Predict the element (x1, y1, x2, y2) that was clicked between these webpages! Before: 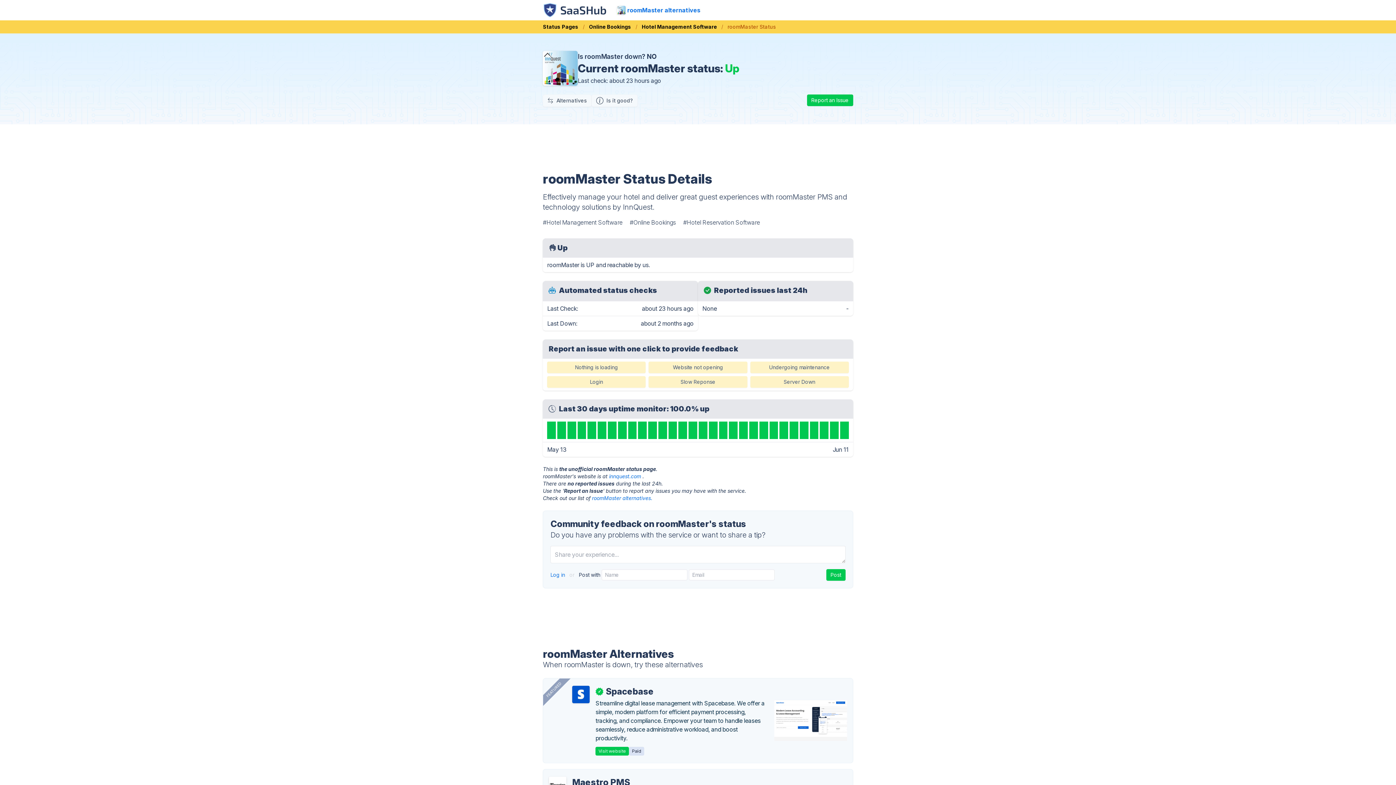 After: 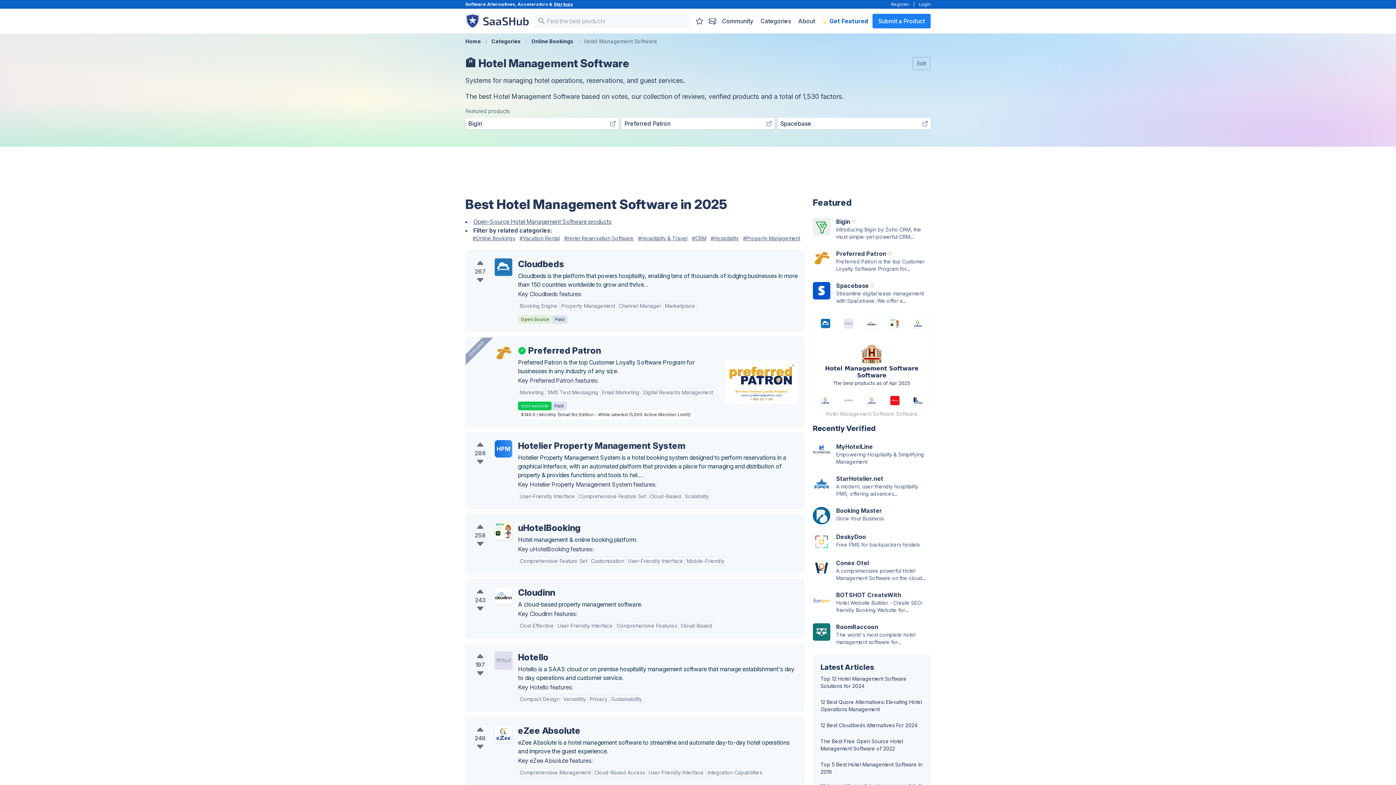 Action: label: Hotel Management Software bbox: (637, 23, 721, 30)